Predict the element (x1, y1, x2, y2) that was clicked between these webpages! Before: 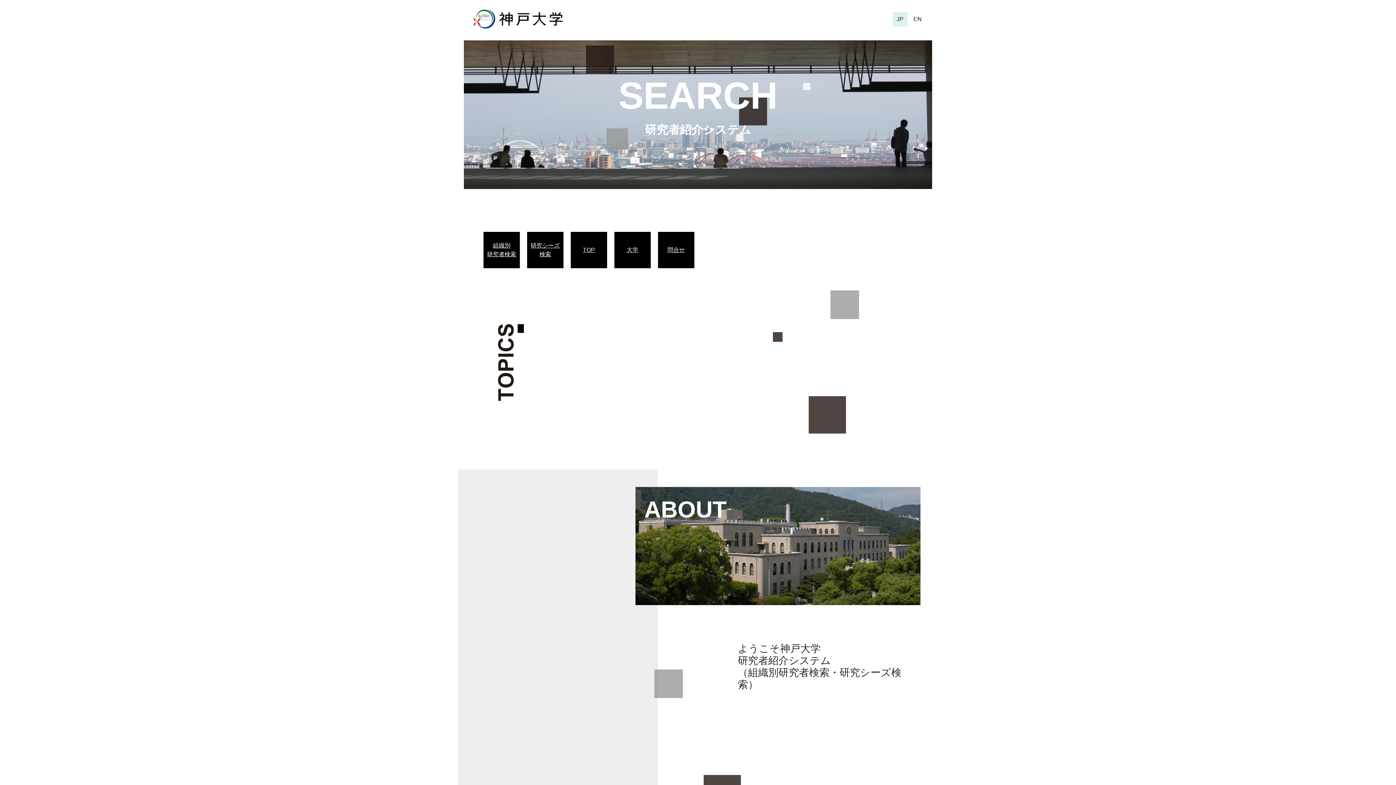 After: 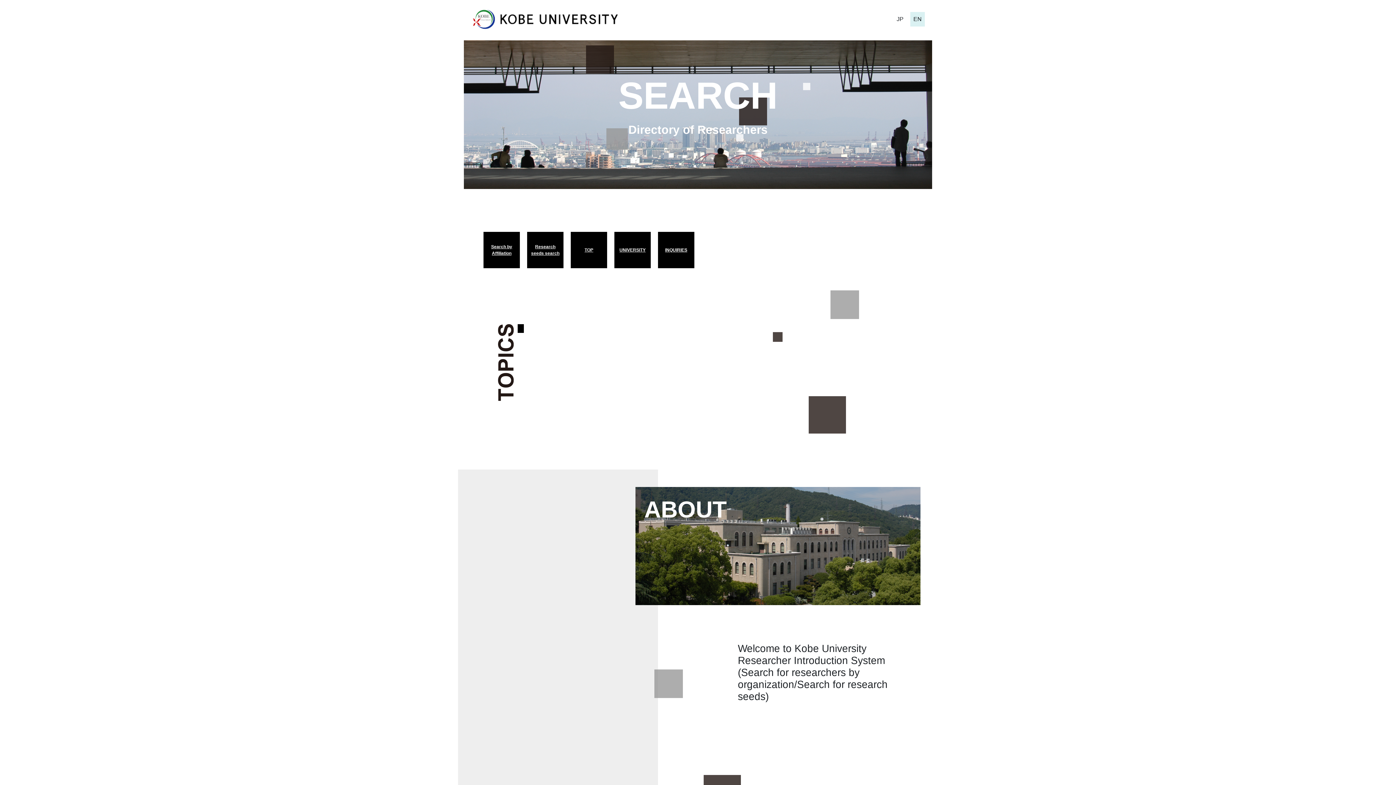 Action: label: EN bbox: (910, 11, 925, 26)